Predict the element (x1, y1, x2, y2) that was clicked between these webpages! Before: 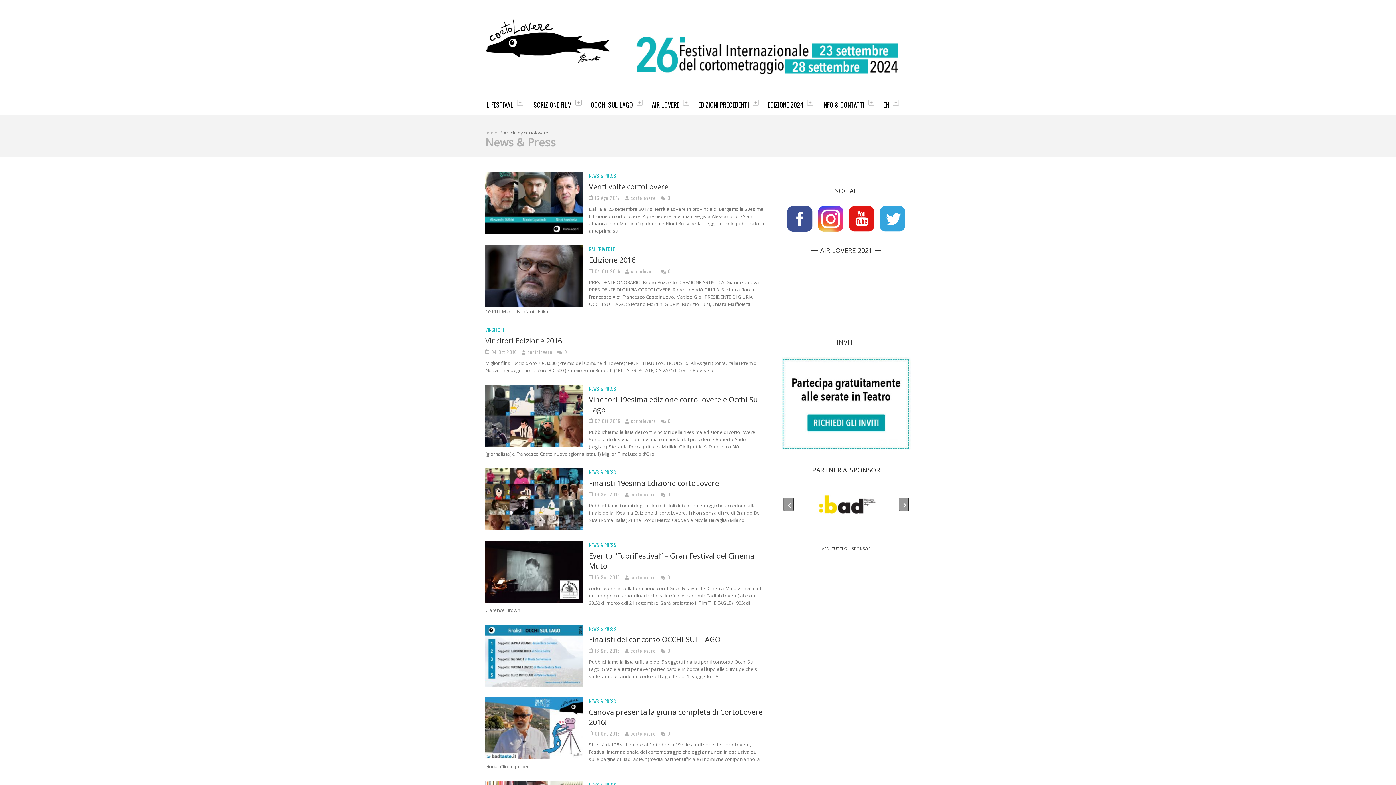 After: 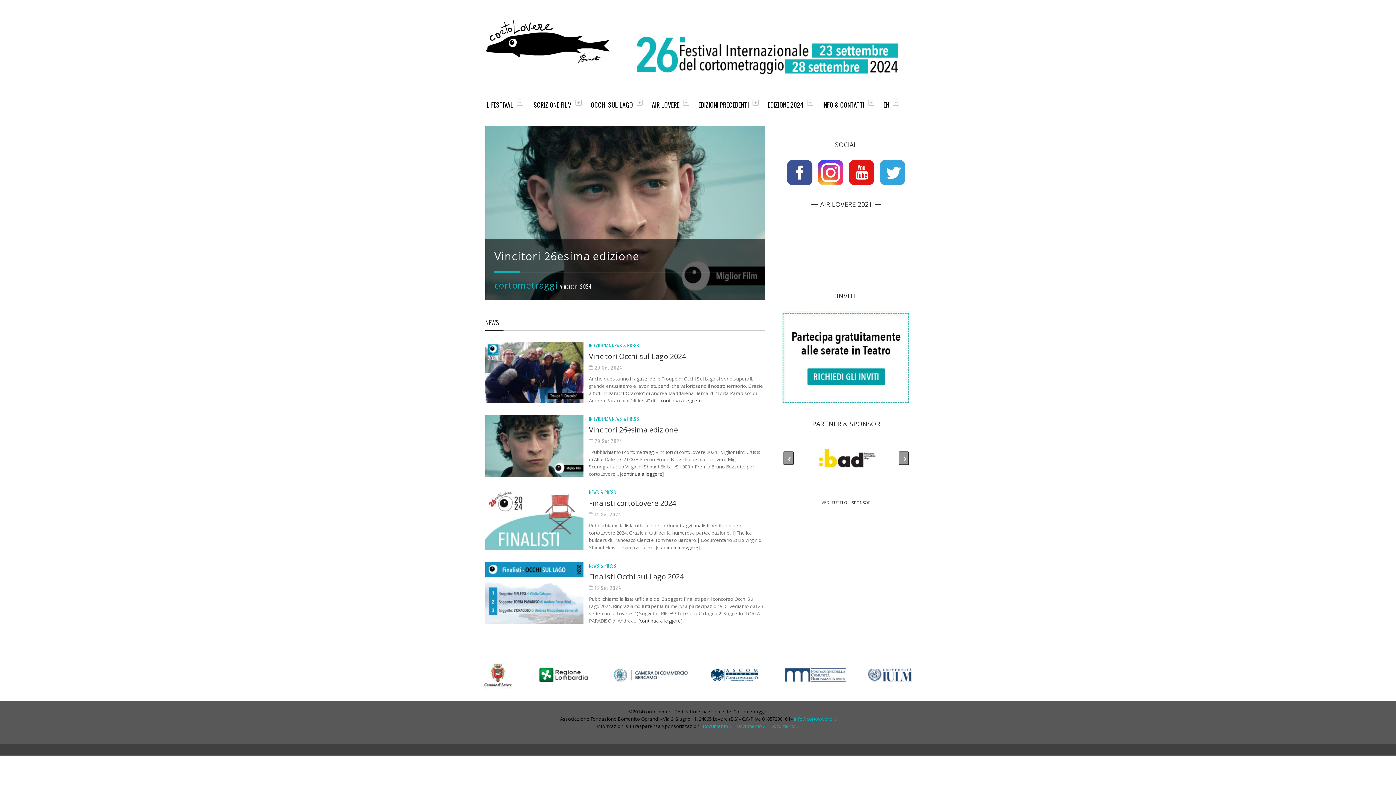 Action: bbox: (485, 57, 610, 63)